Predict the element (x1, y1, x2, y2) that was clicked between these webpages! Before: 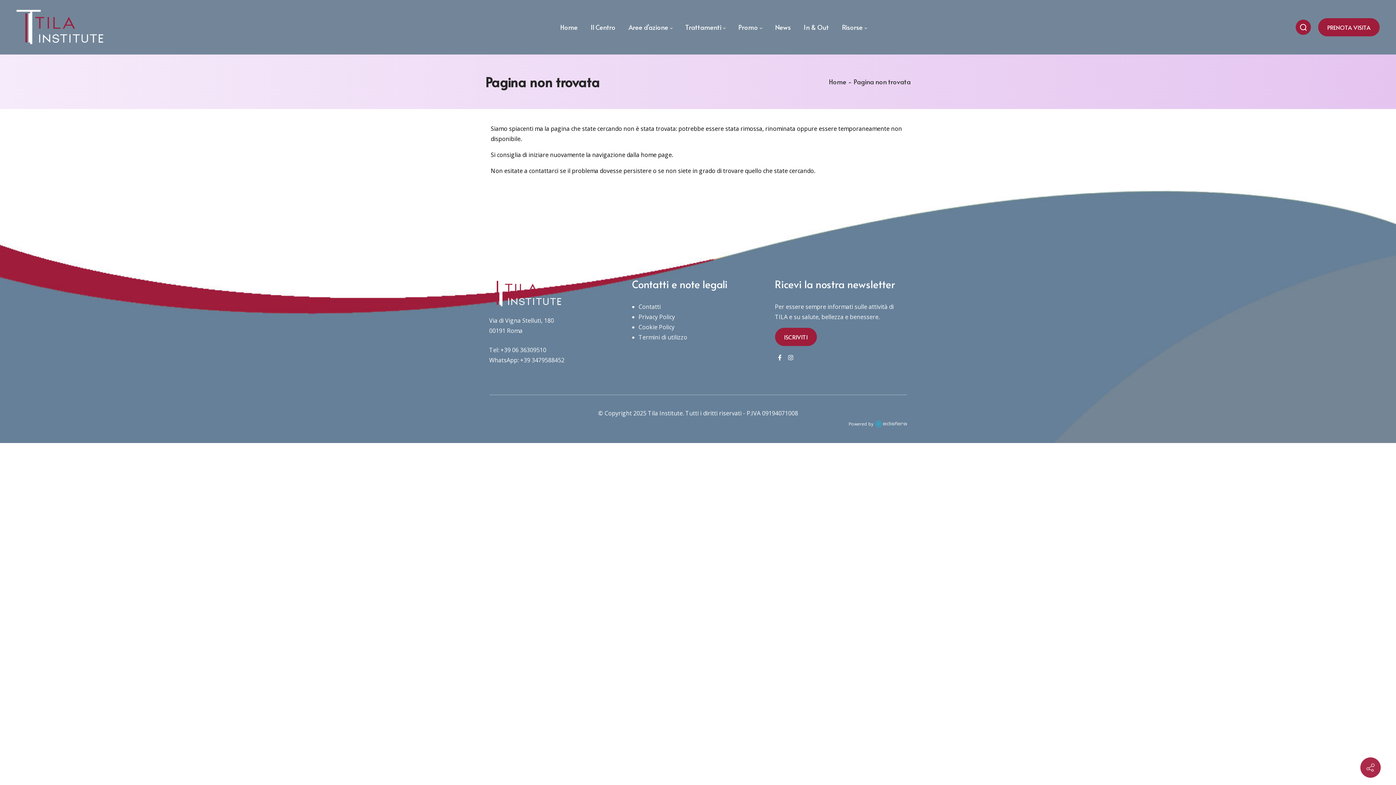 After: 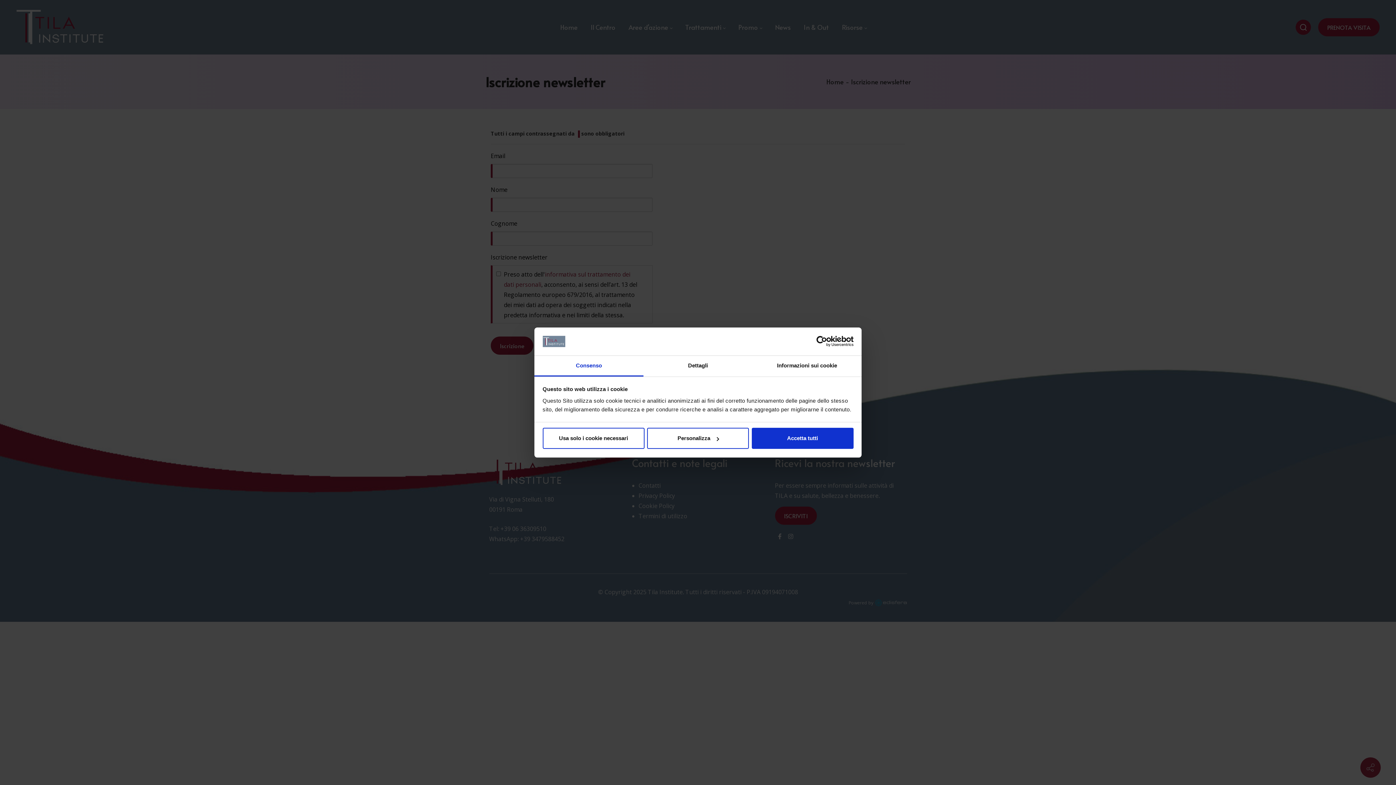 Action: bbox: (775, 328, 816, 346) label: ISCRIVITI